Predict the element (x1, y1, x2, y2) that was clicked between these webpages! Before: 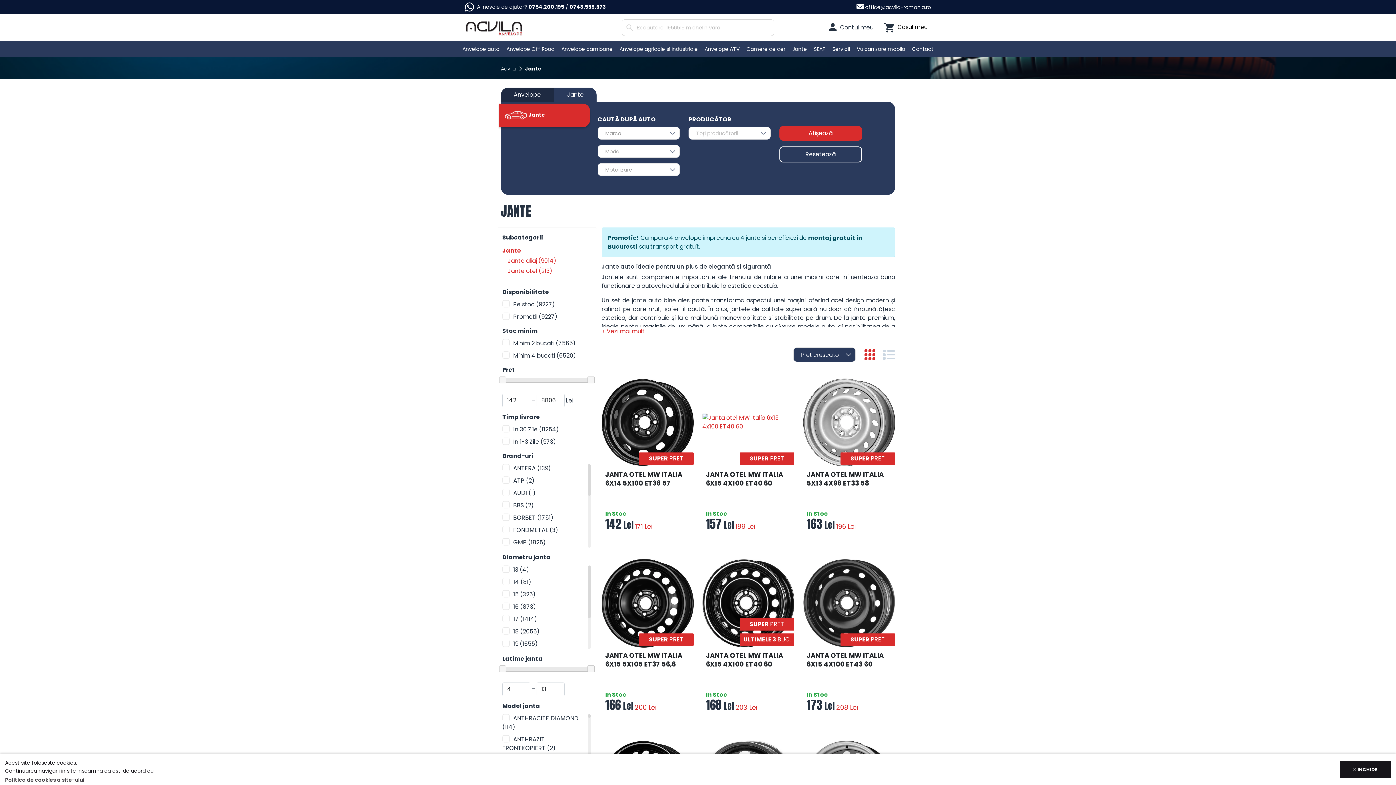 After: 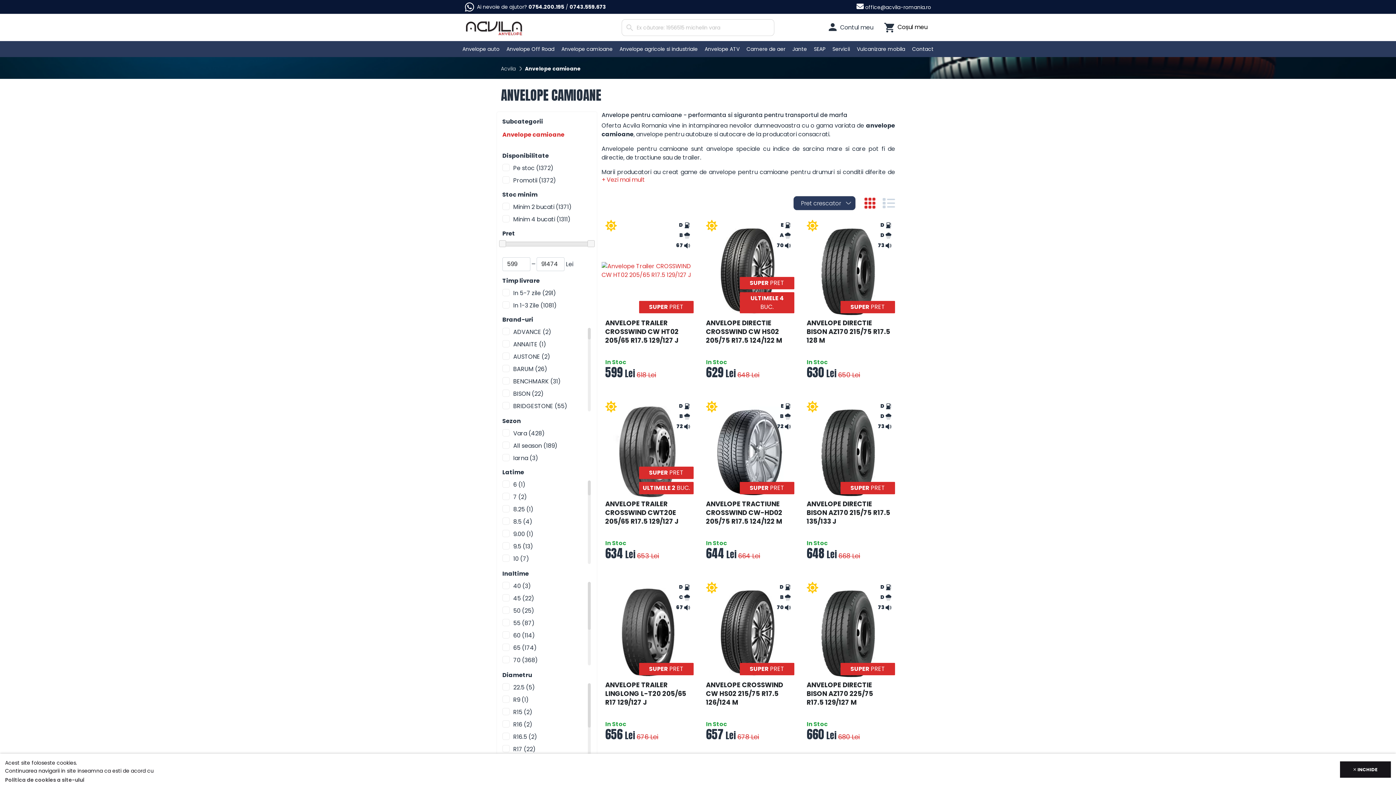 Action: label: Anvelope camioane bbox: (559, 44, 614, 53)